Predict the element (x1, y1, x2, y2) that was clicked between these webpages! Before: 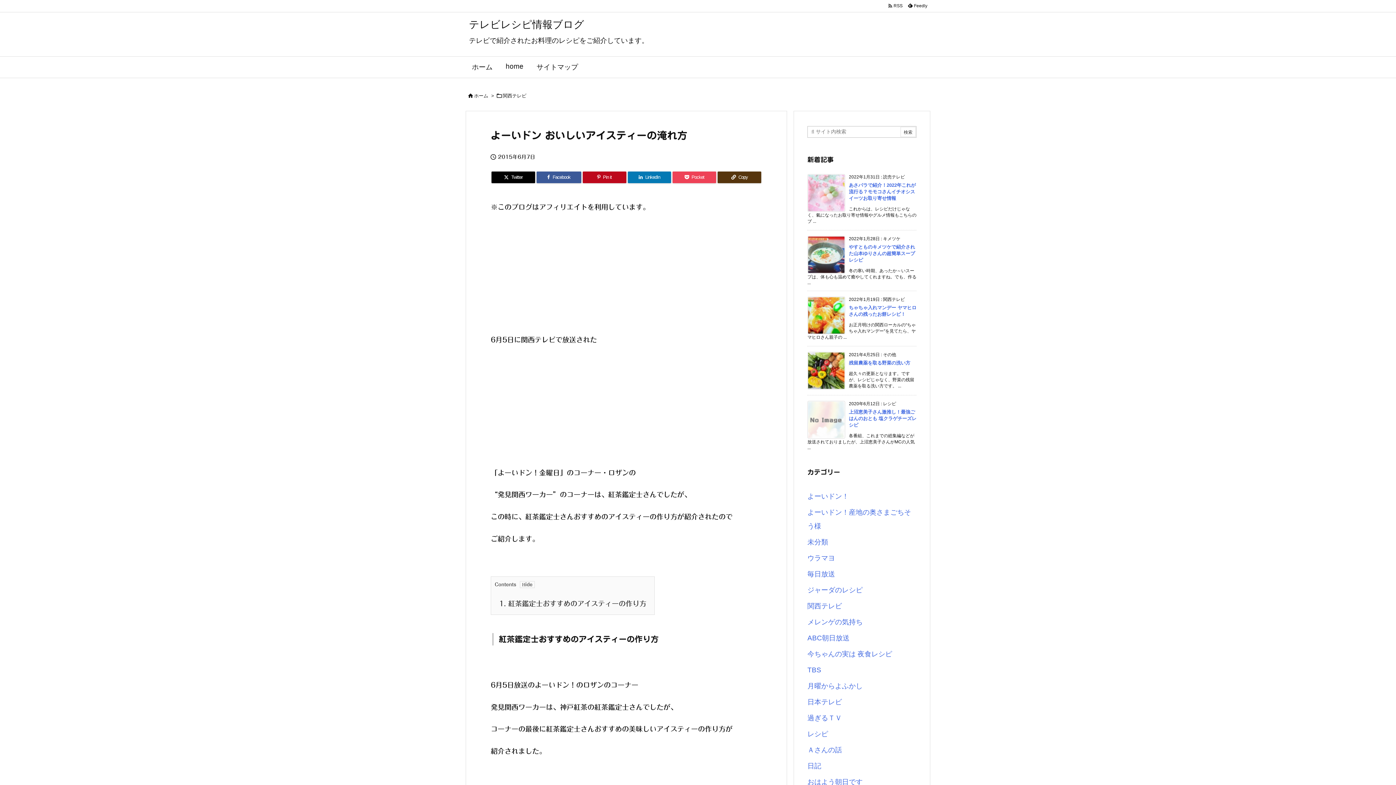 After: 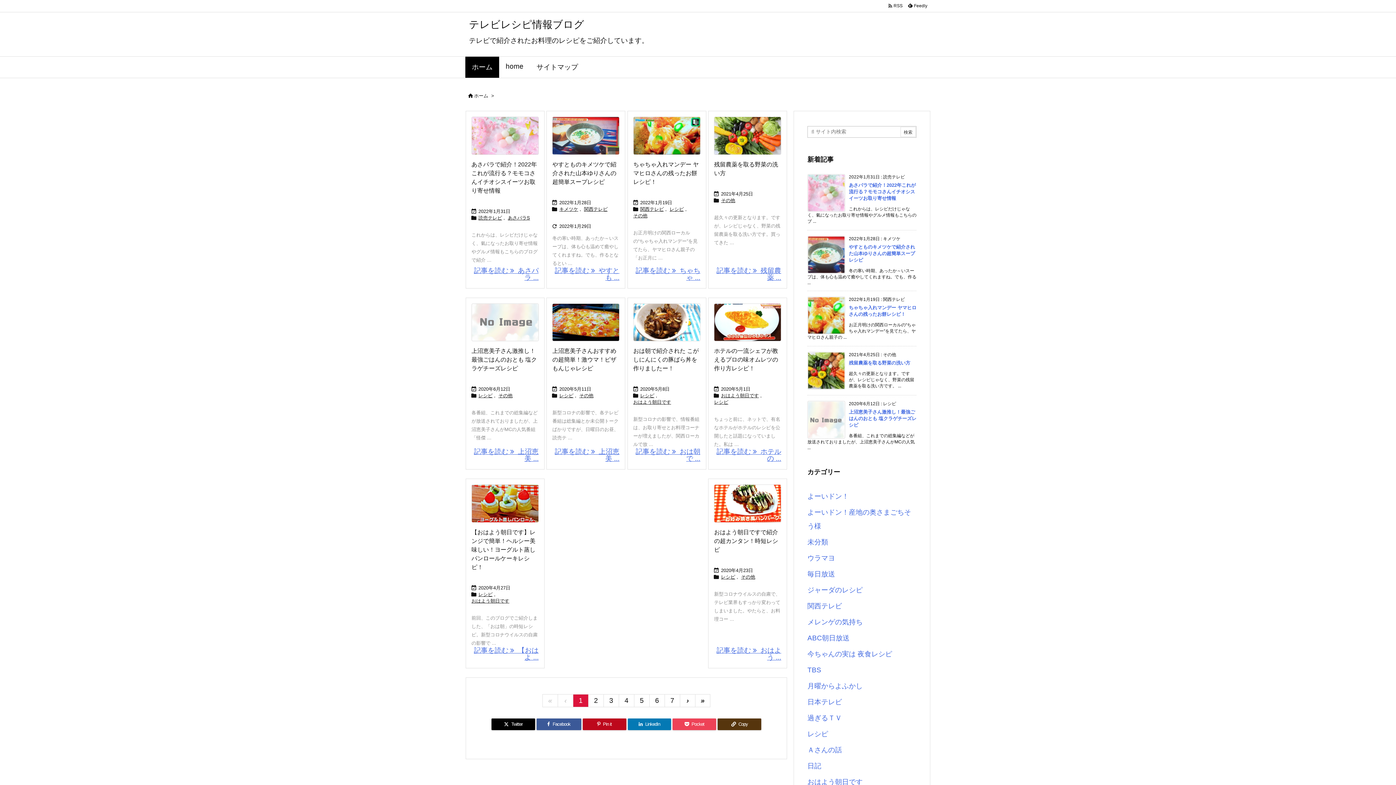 Action: label: ホーム bbox: (465, 56, 499, 77)